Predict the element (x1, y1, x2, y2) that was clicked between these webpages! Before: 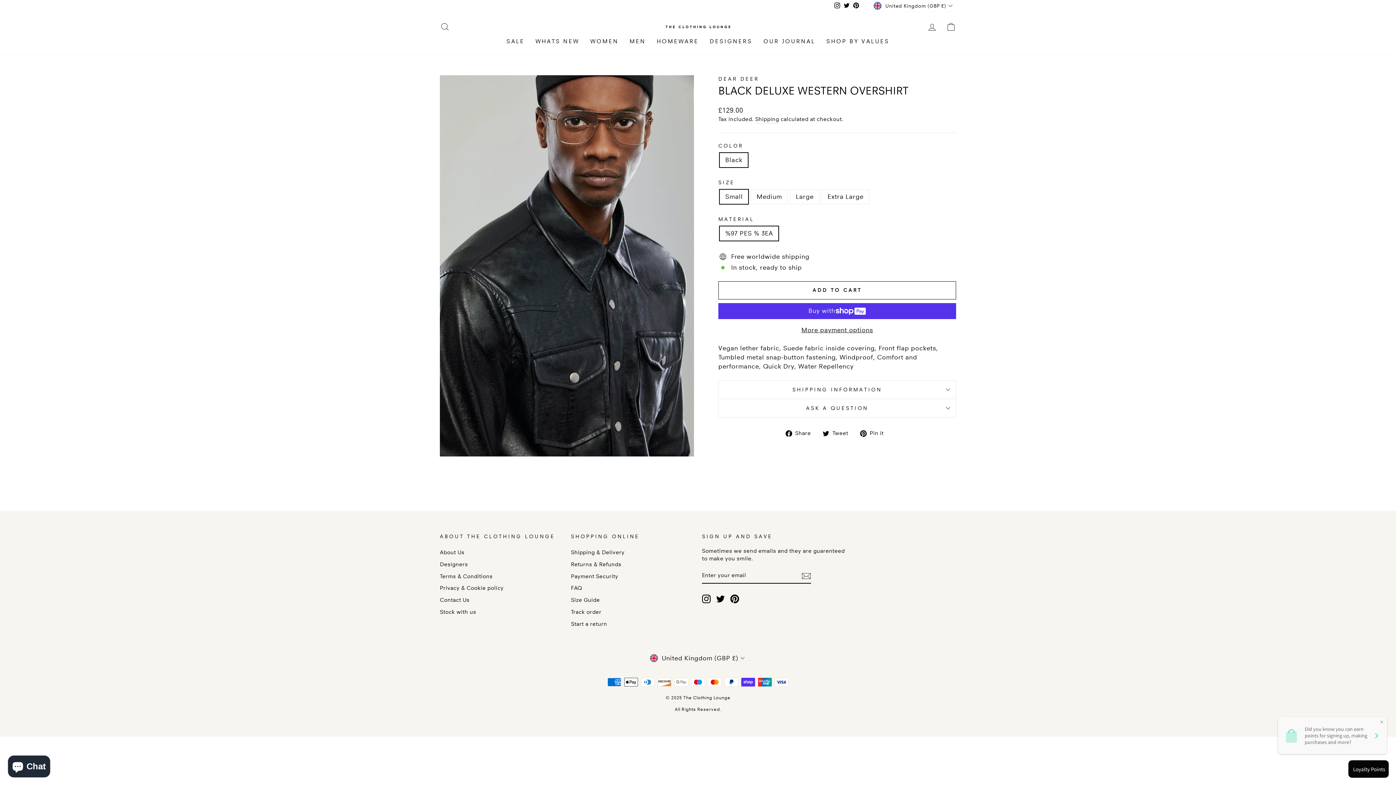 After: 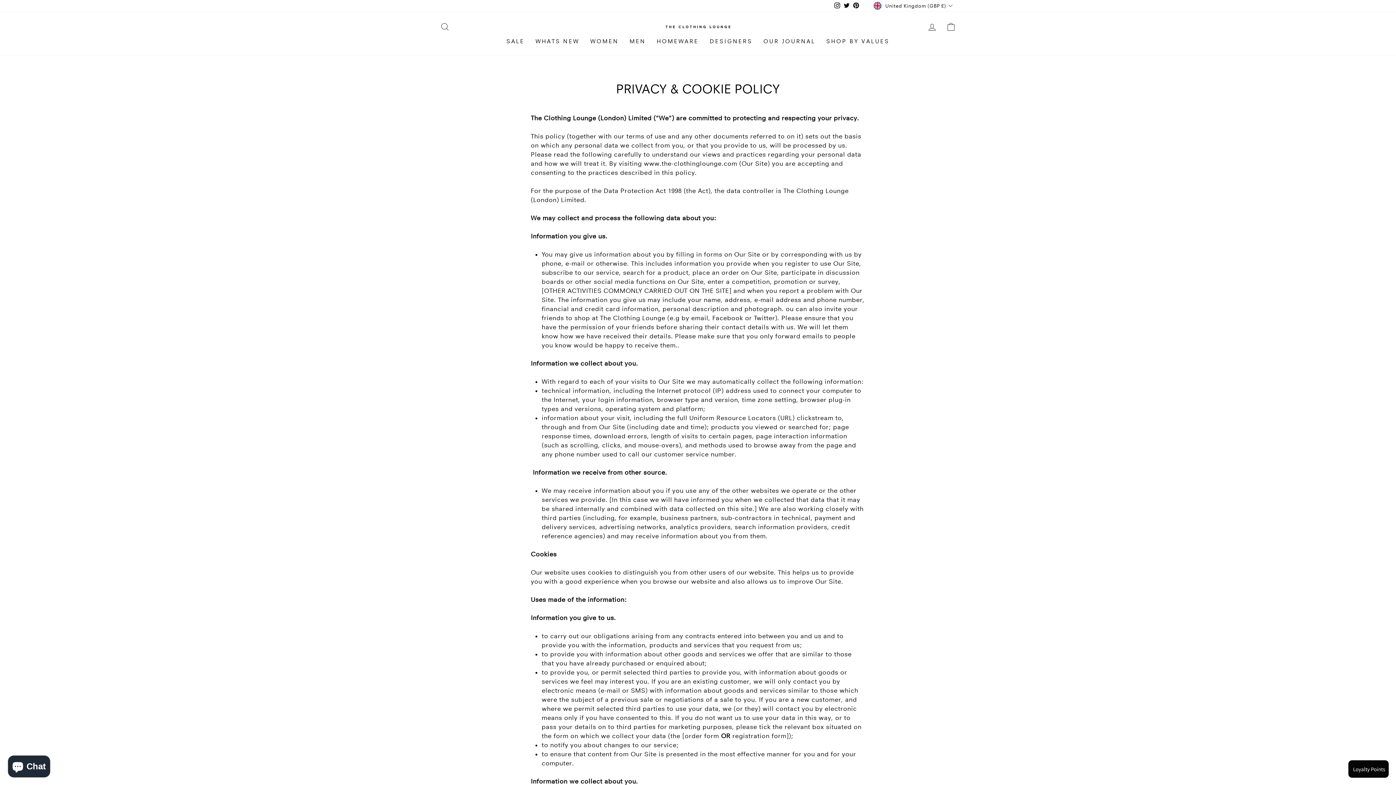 Action: label: Privacy & Cookie policy bbox: (440, 583, 503, 593)